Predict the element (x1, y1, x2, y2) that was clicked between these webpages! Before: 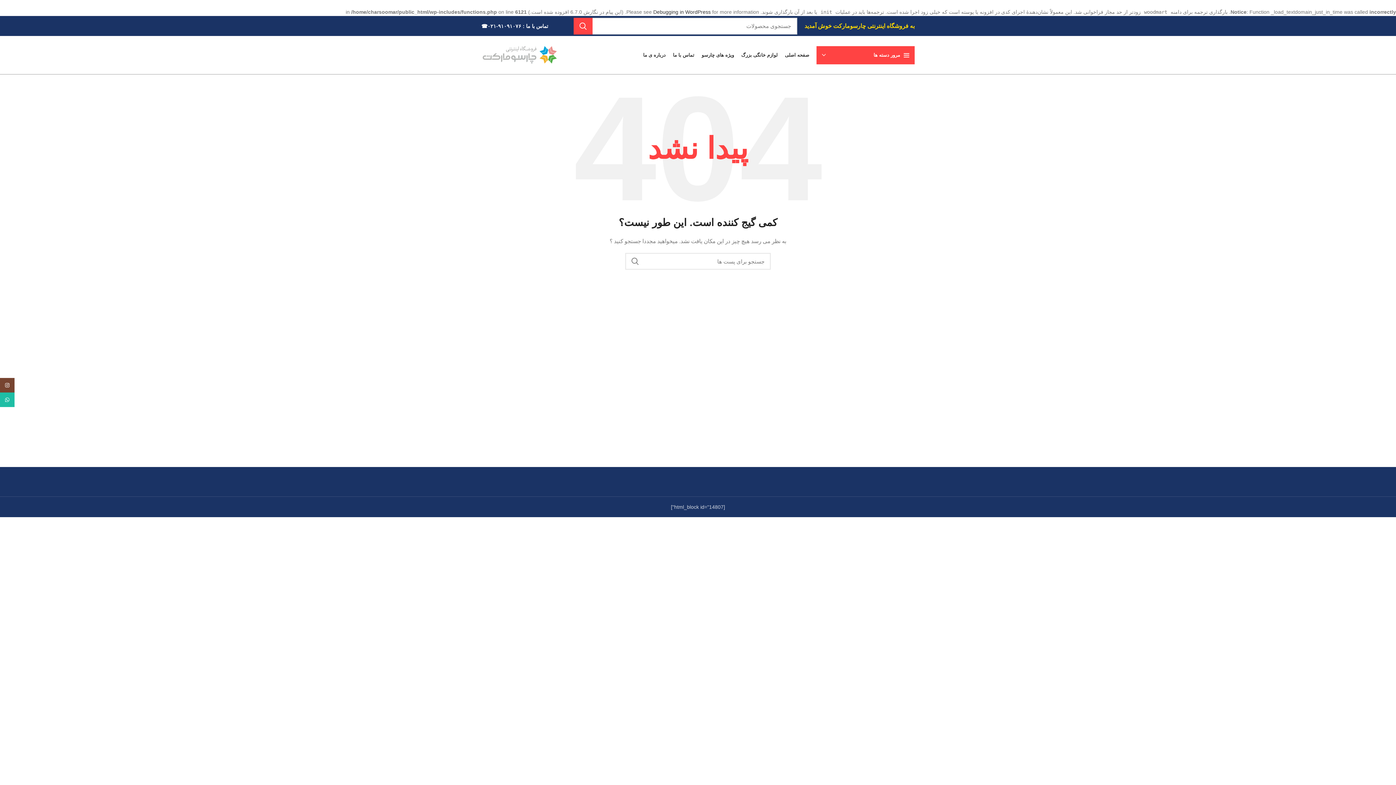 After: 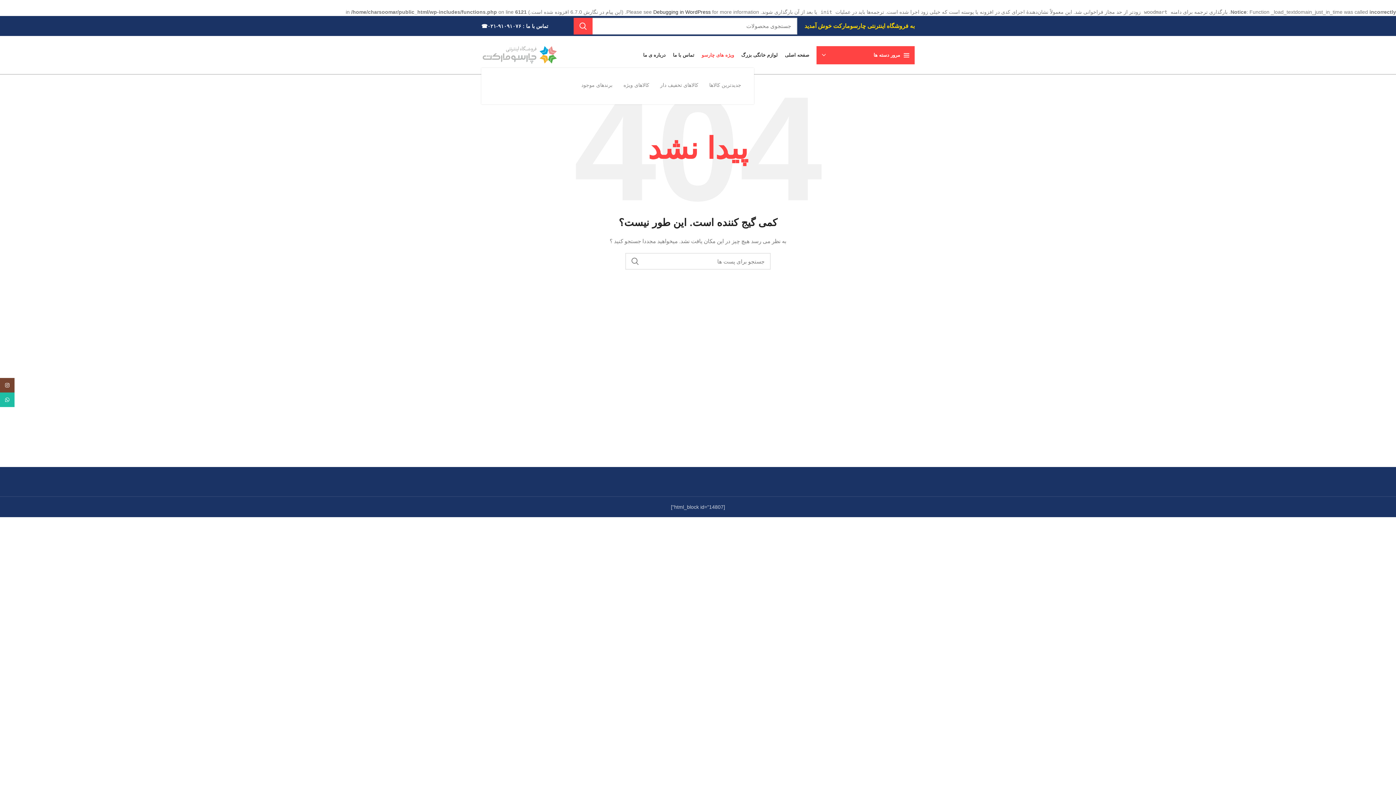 Action: label: ویژه های چارسو bbox: (698, 47, 737, 62)